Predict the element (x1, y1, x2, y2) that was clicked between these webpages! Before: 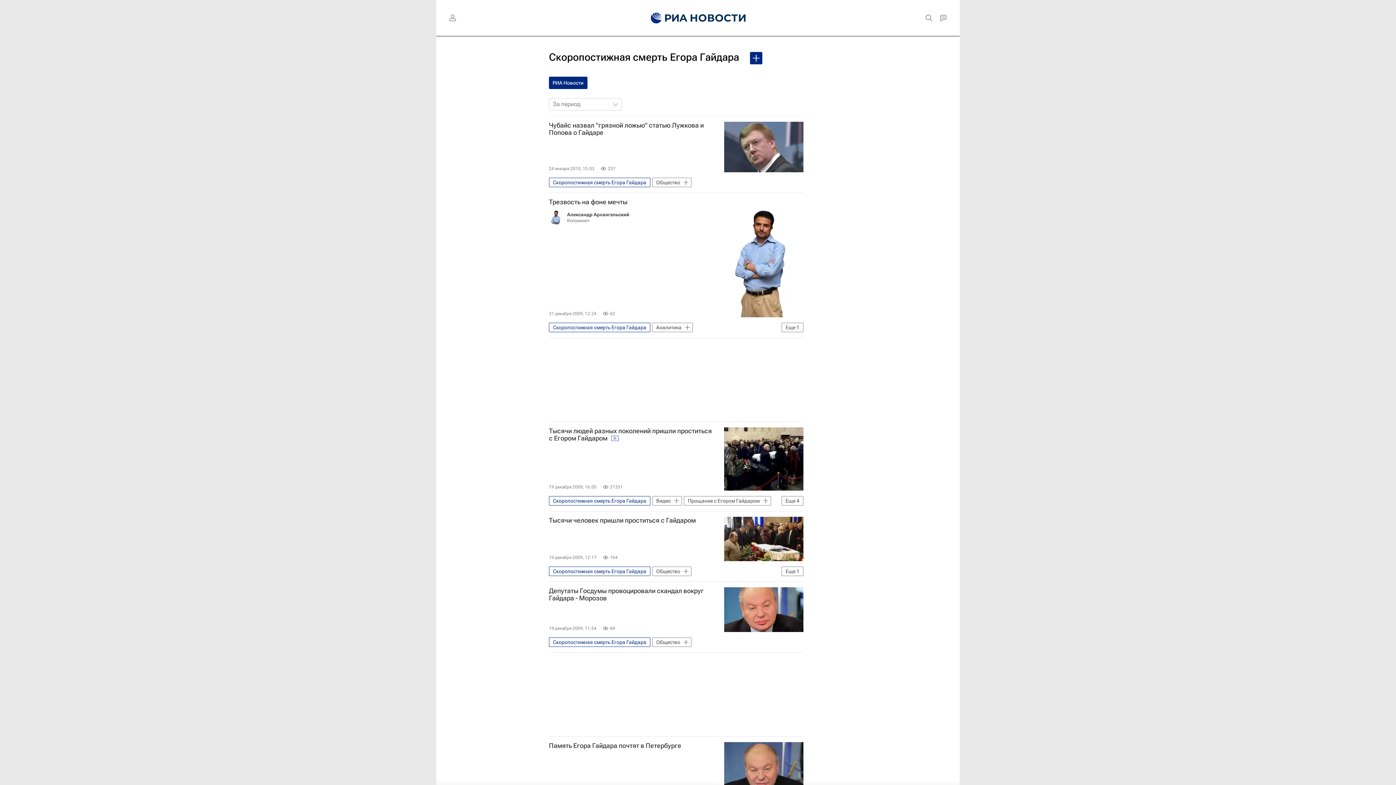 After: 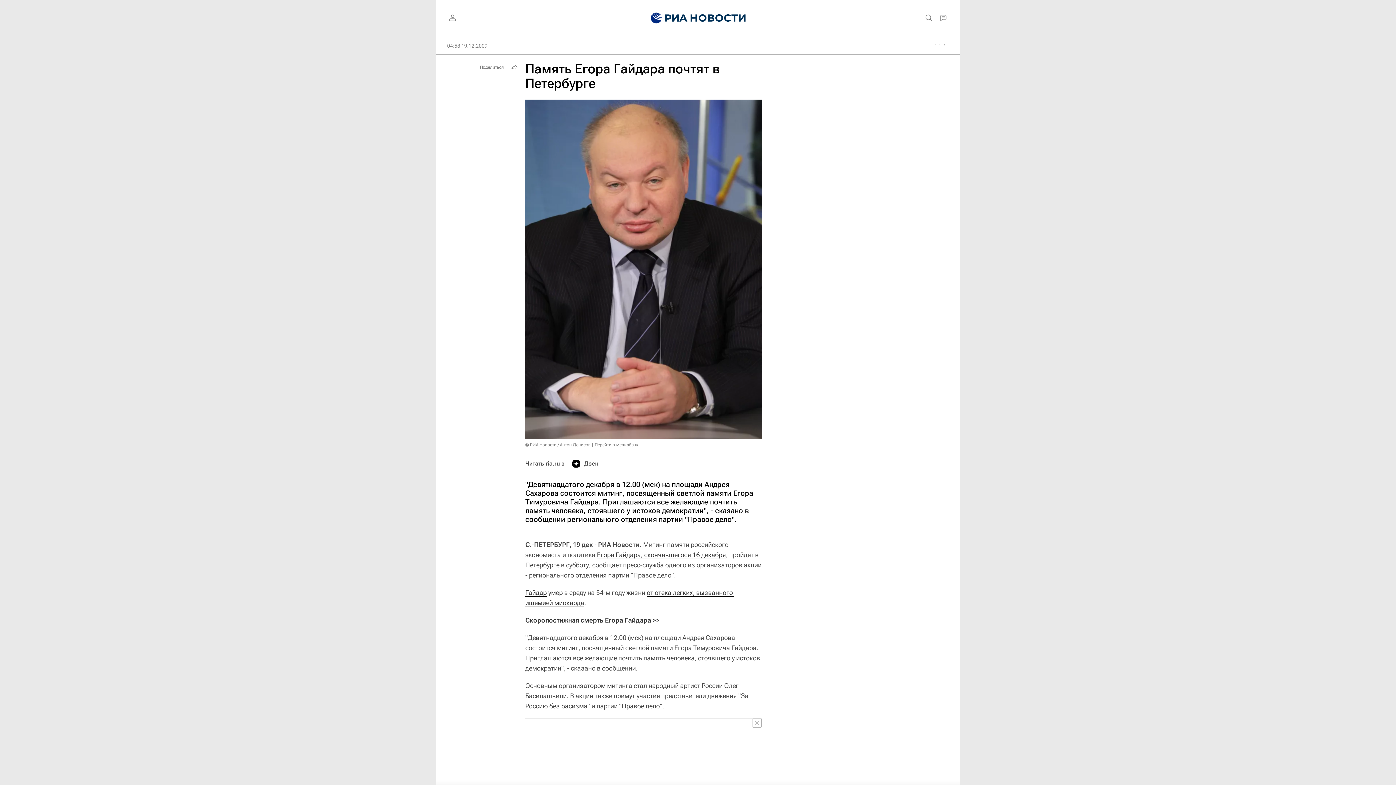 Action: bbox: (549, 742, 803, 749) label: Память Егора Гайдара почтят в Петербурге